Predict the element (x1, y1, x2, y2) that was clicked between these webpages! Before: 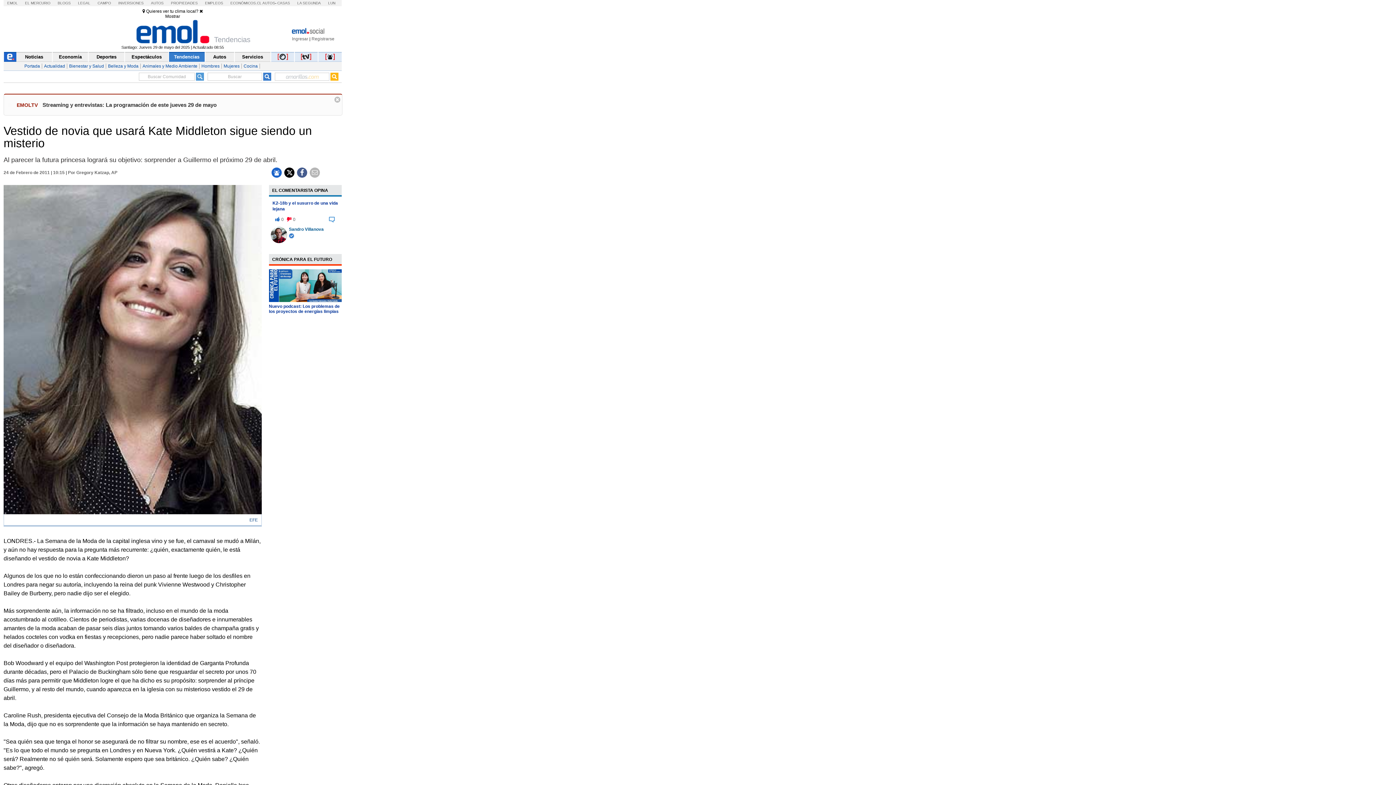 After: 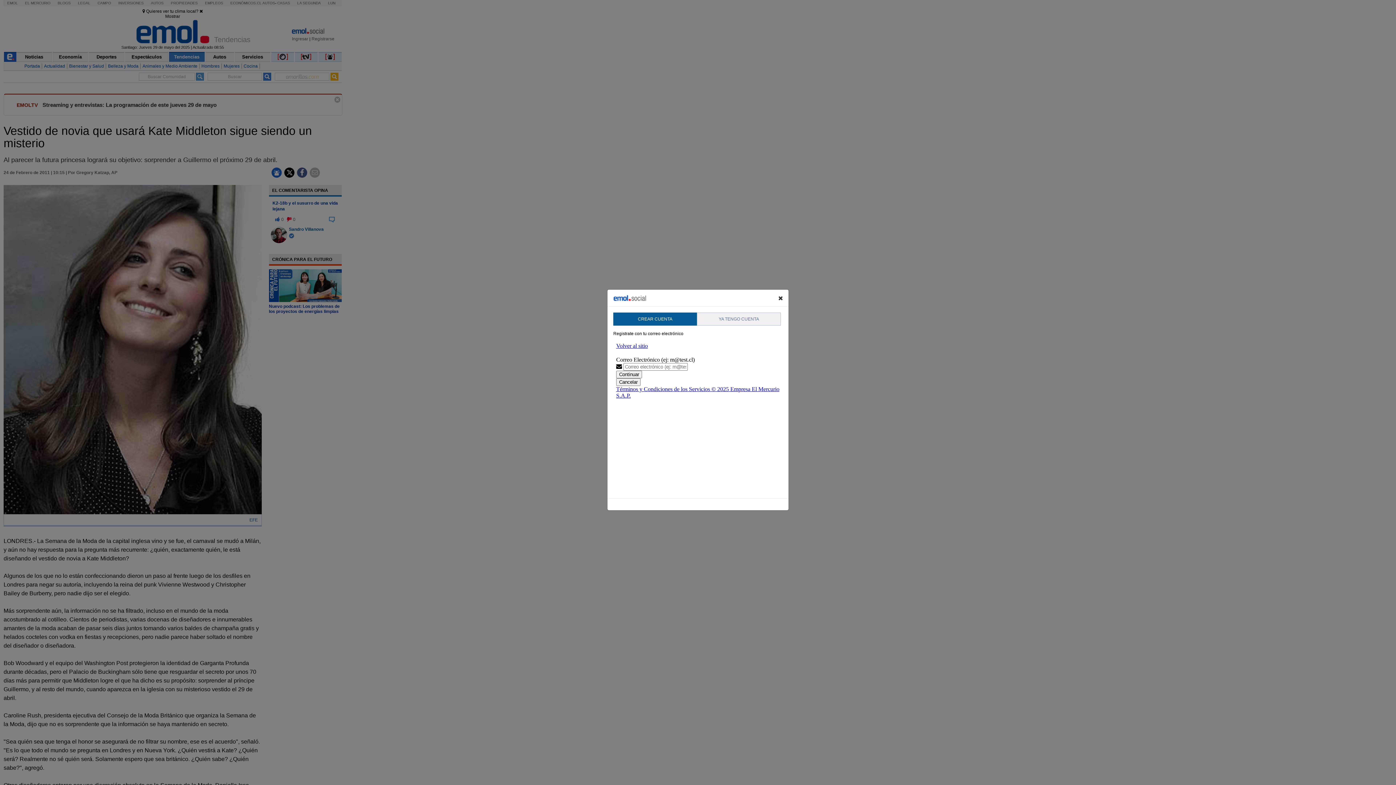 Action: bbox: (311, 35, 334, 42) label: Registrarse